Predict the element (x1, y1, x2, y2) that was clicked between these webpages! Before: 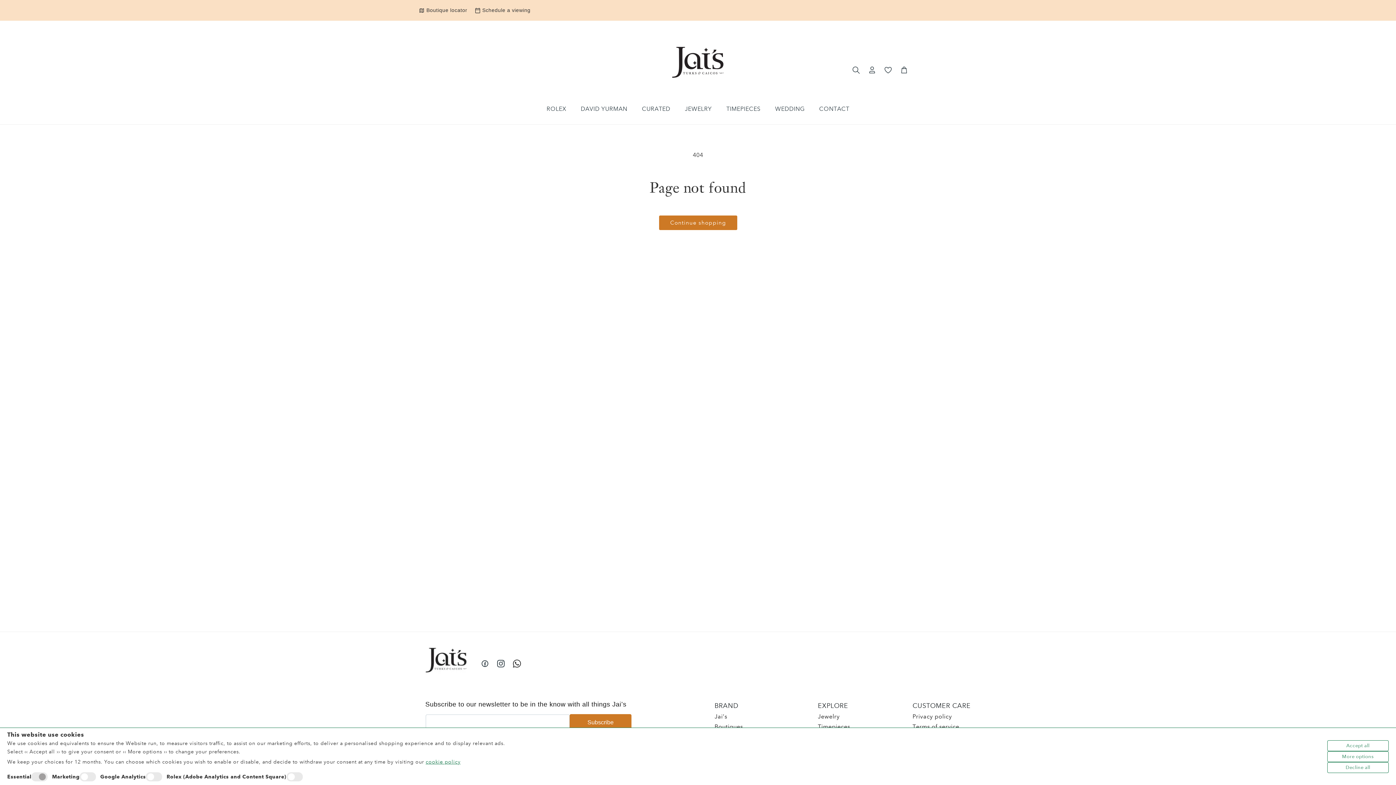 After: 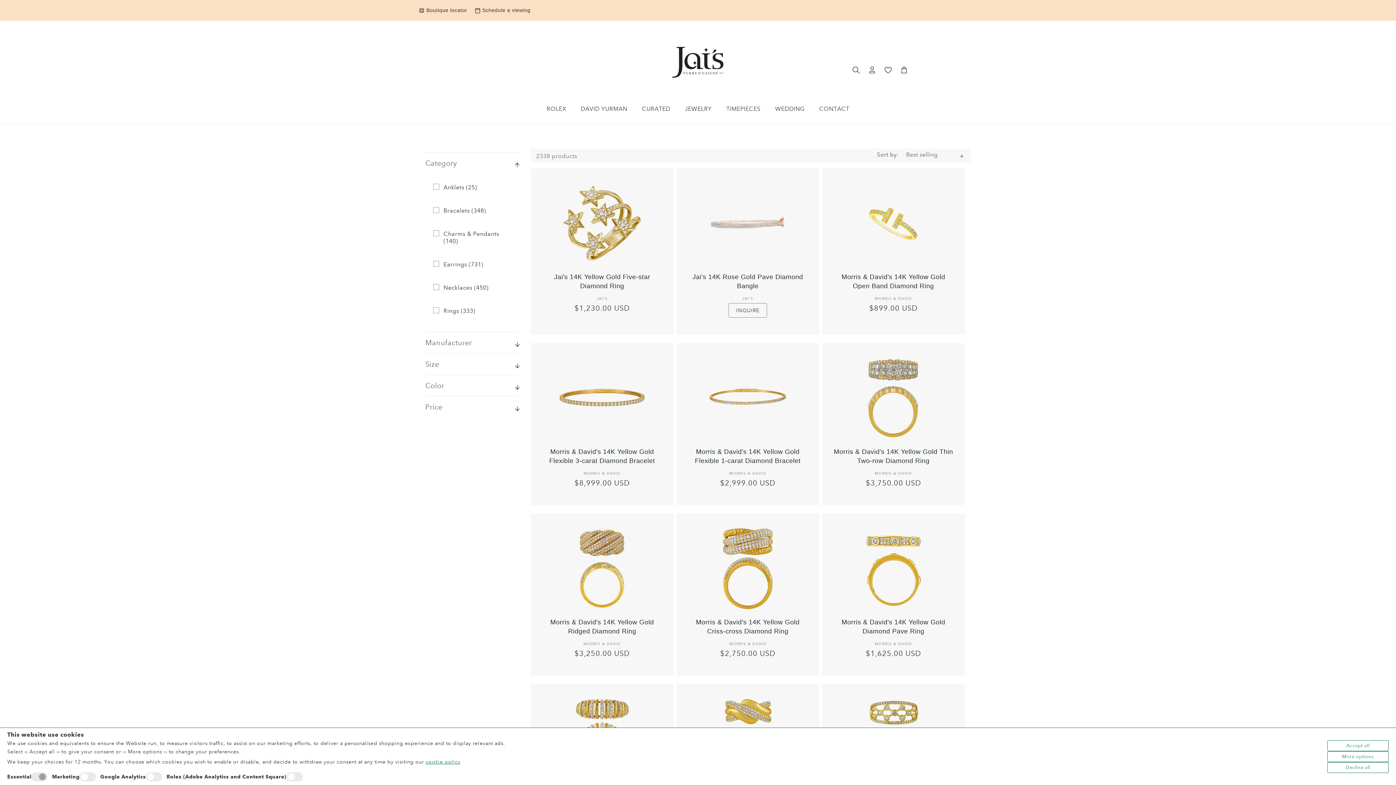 Action: bbox: (818, 713, 840, 720) label: Jewelry